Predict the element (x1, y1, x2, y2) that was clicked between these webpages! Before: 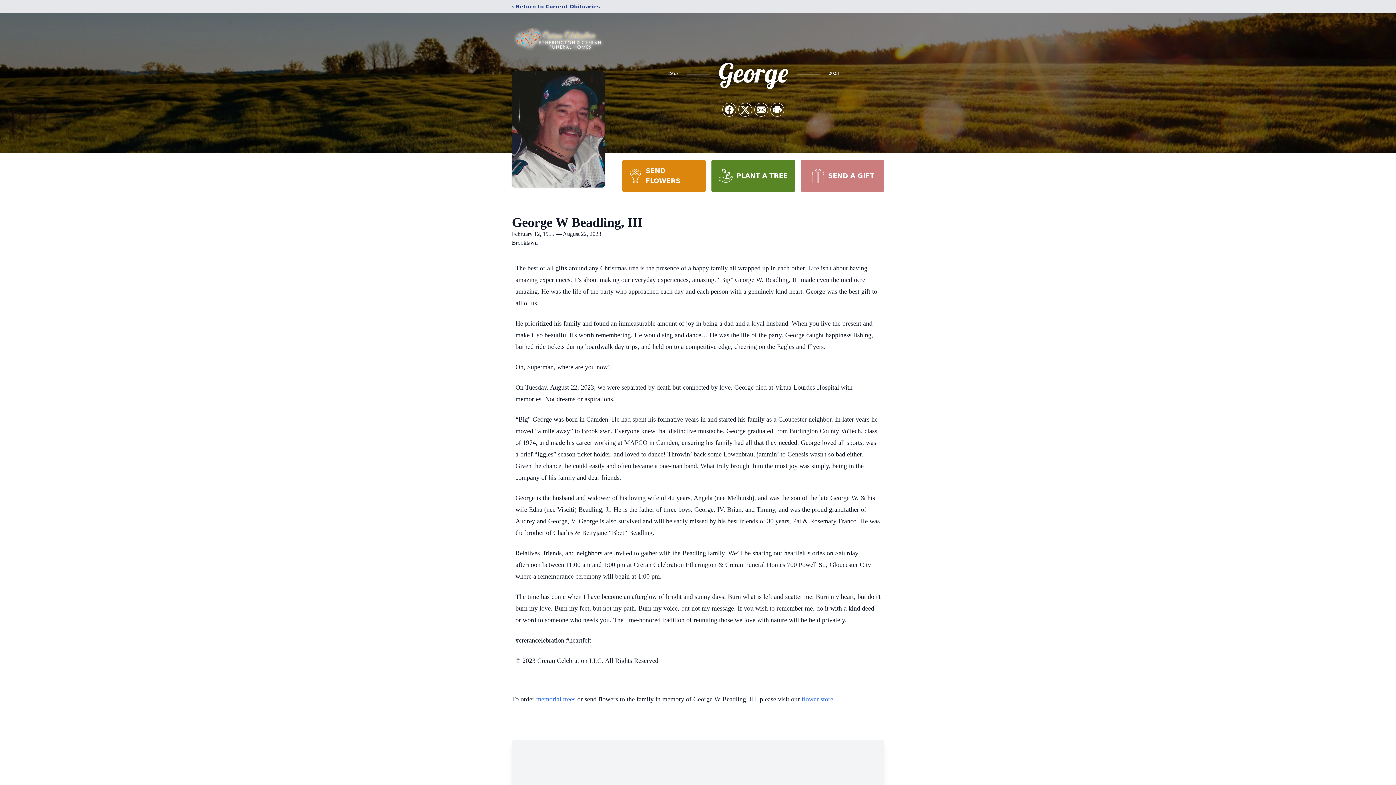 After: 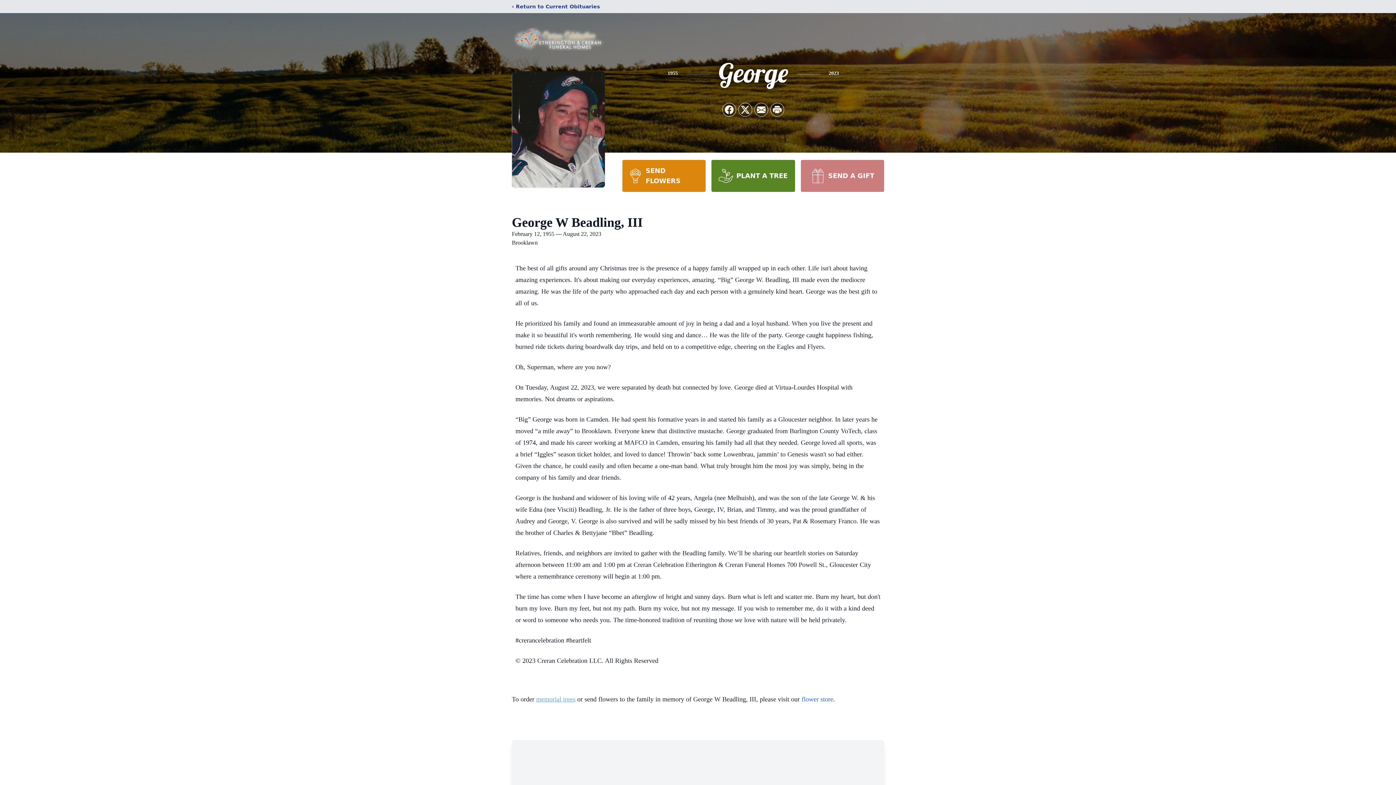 Action: label: memorial trees bbox: (536, 696, 575, 703)